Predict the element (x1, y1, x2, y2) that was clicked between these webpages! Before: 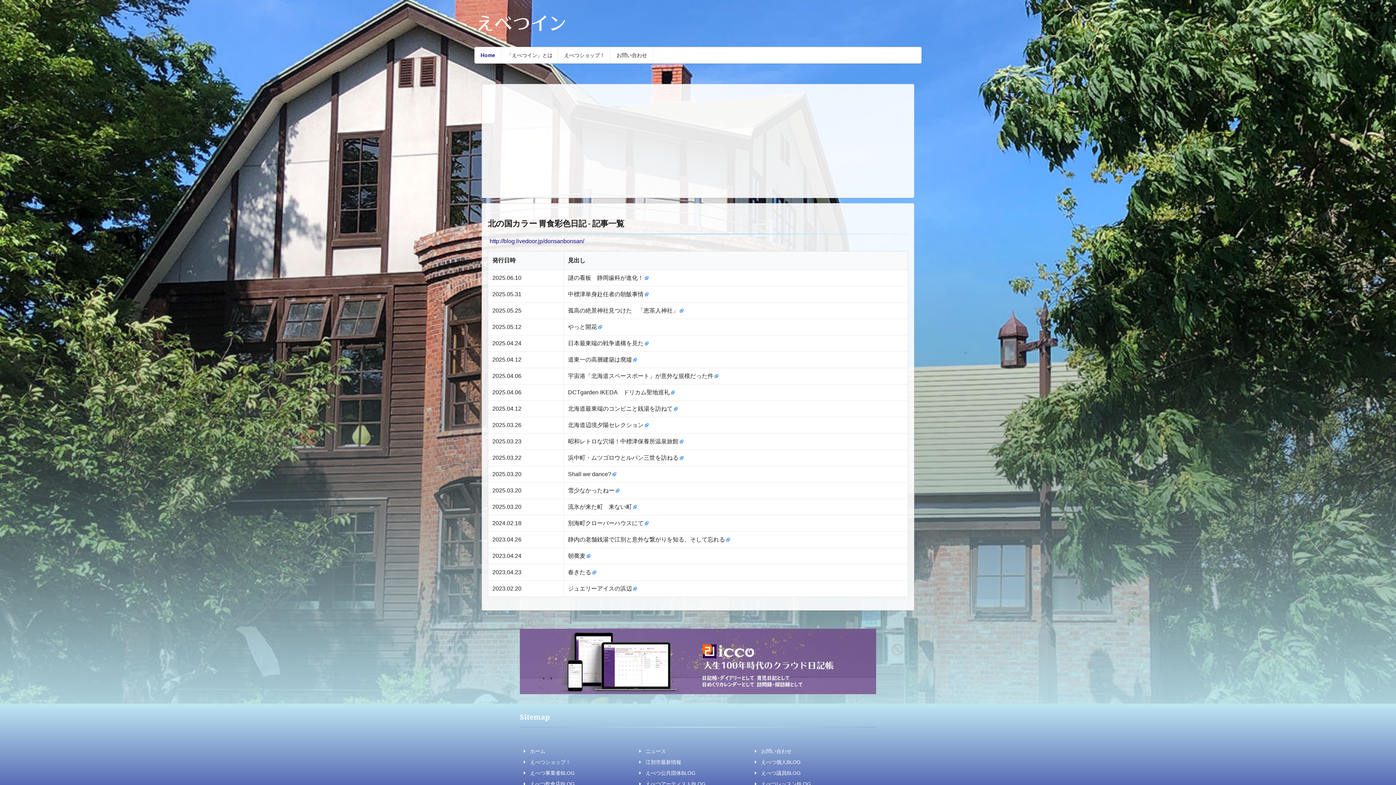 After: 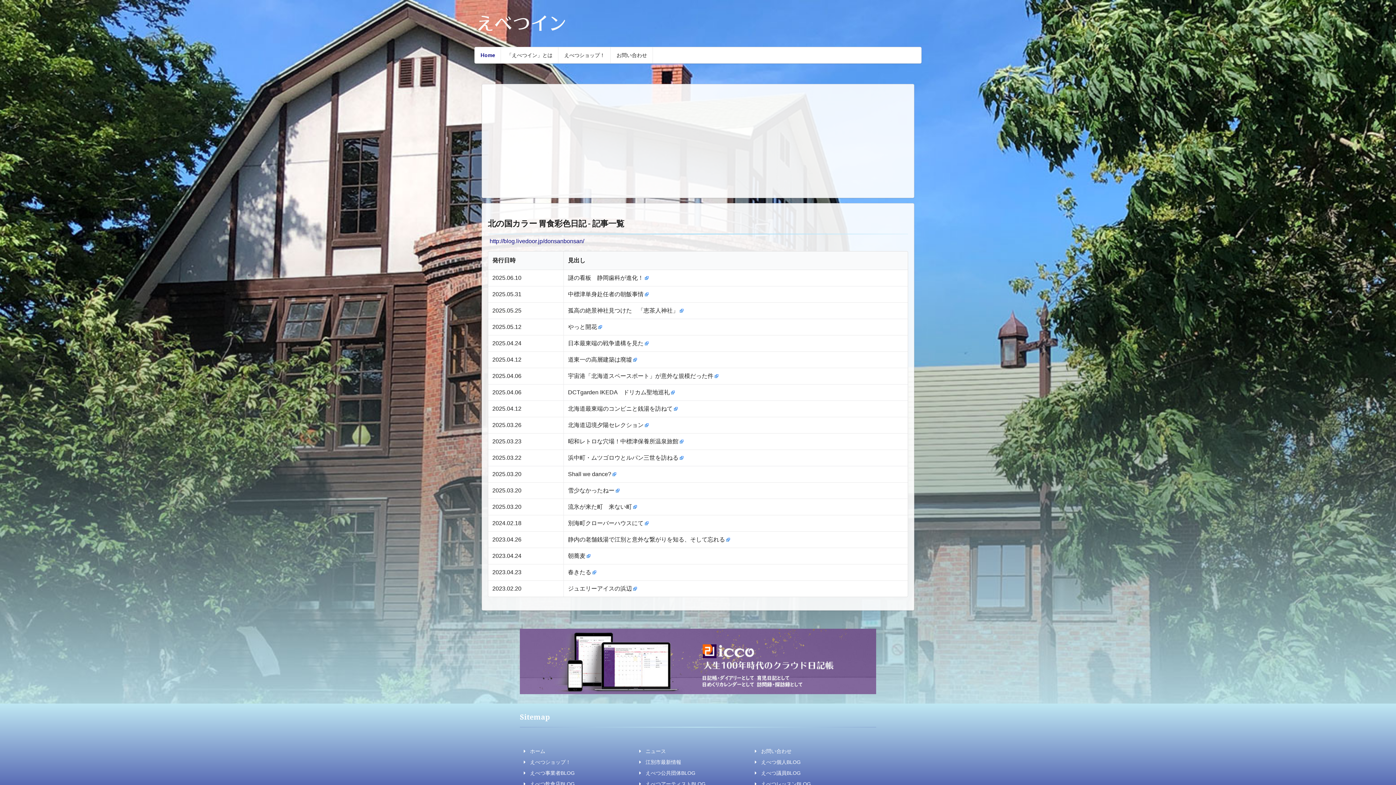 Action: bbox: (598, 323, 602, 330)